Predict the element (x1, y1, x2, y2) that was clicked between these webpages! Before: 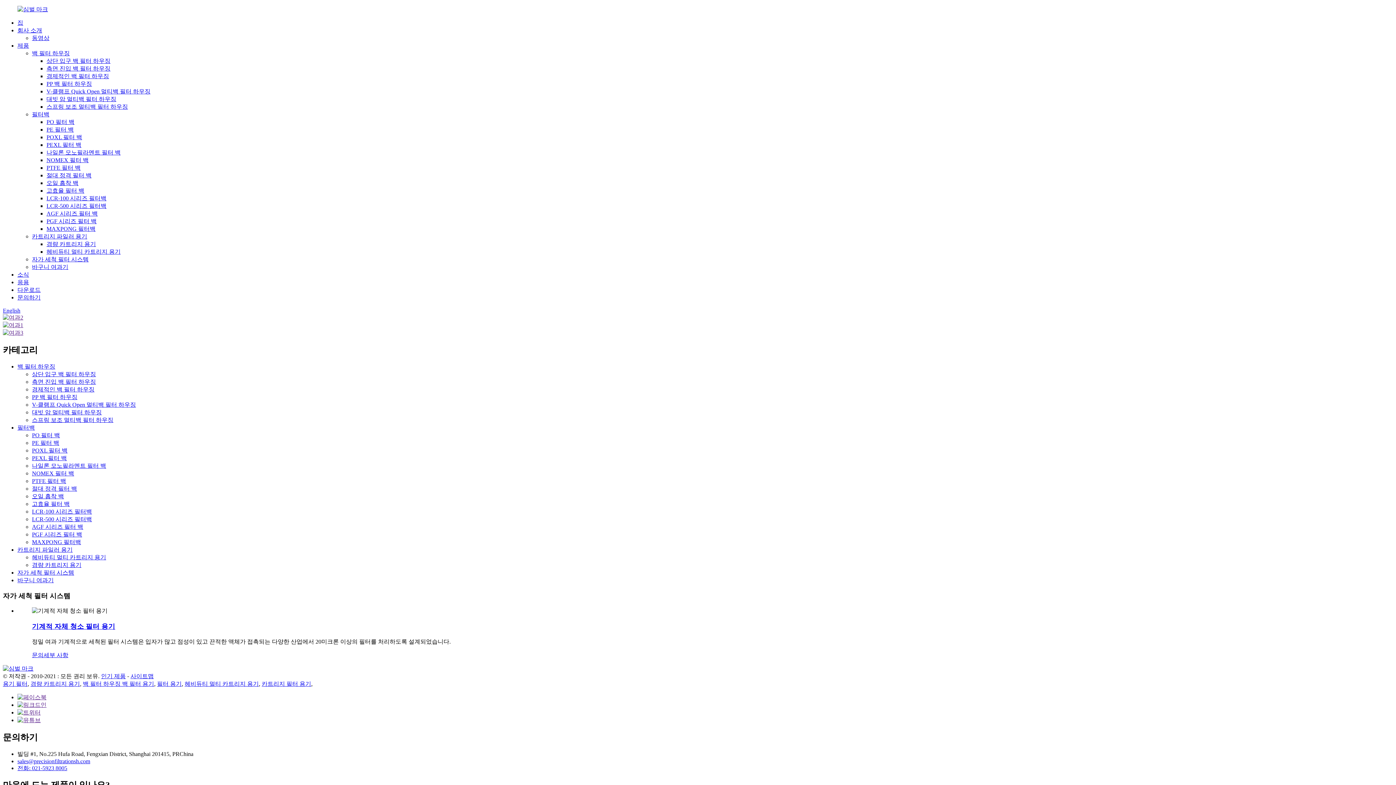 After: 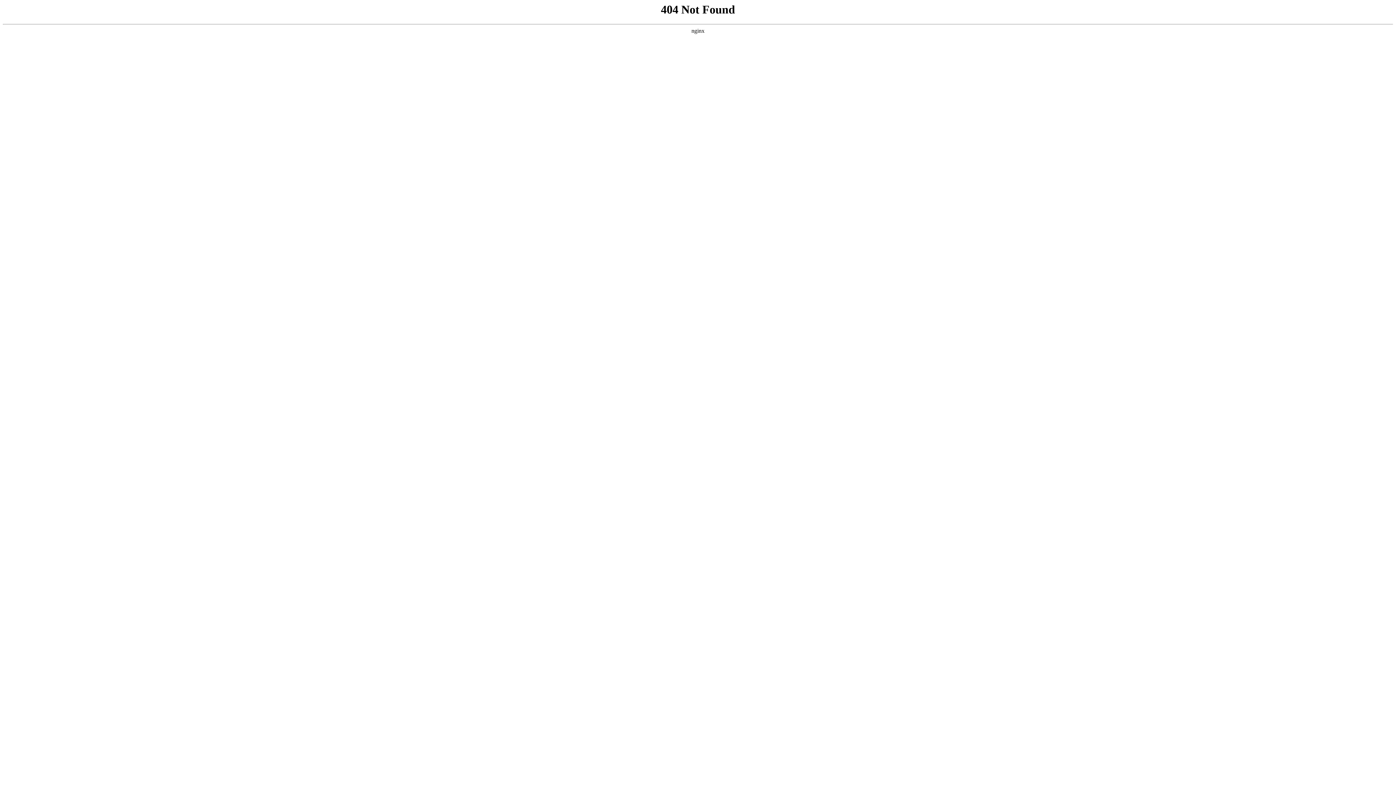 Action: label: 백 필터 하우징 백 필터 용기 bbox: (82, 680, 154, 687)